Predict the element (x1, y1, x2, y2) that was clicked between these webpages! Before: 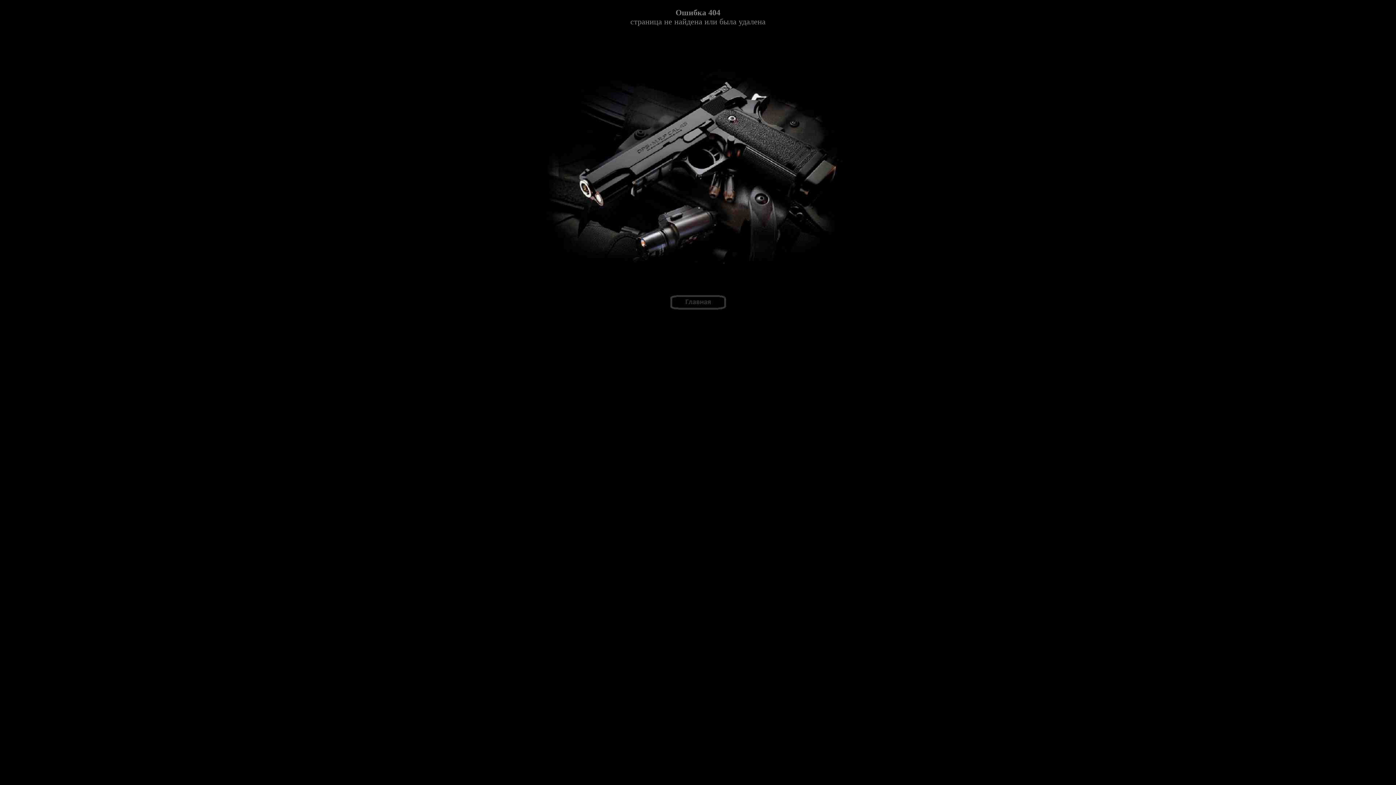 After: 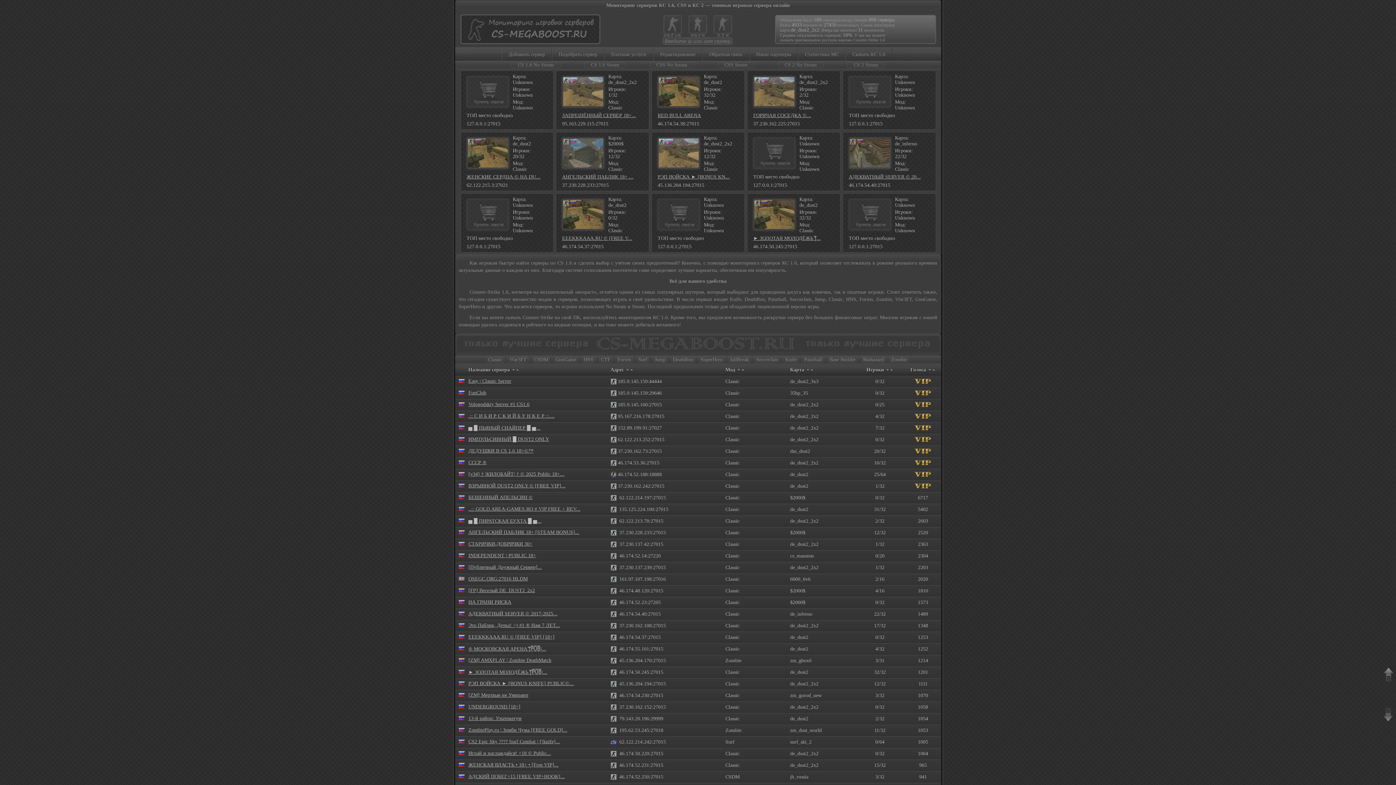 Action: bbox: (669, 305, 726, 311)